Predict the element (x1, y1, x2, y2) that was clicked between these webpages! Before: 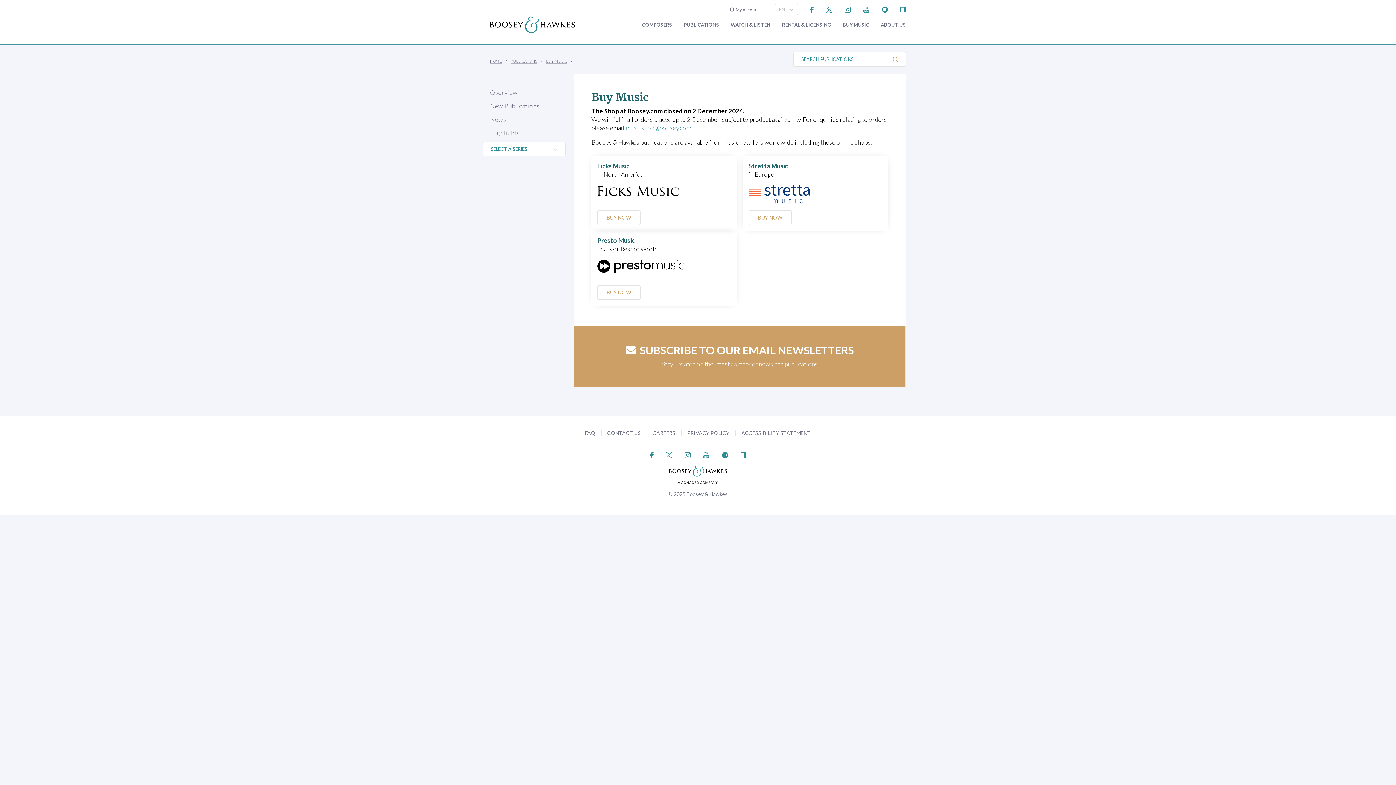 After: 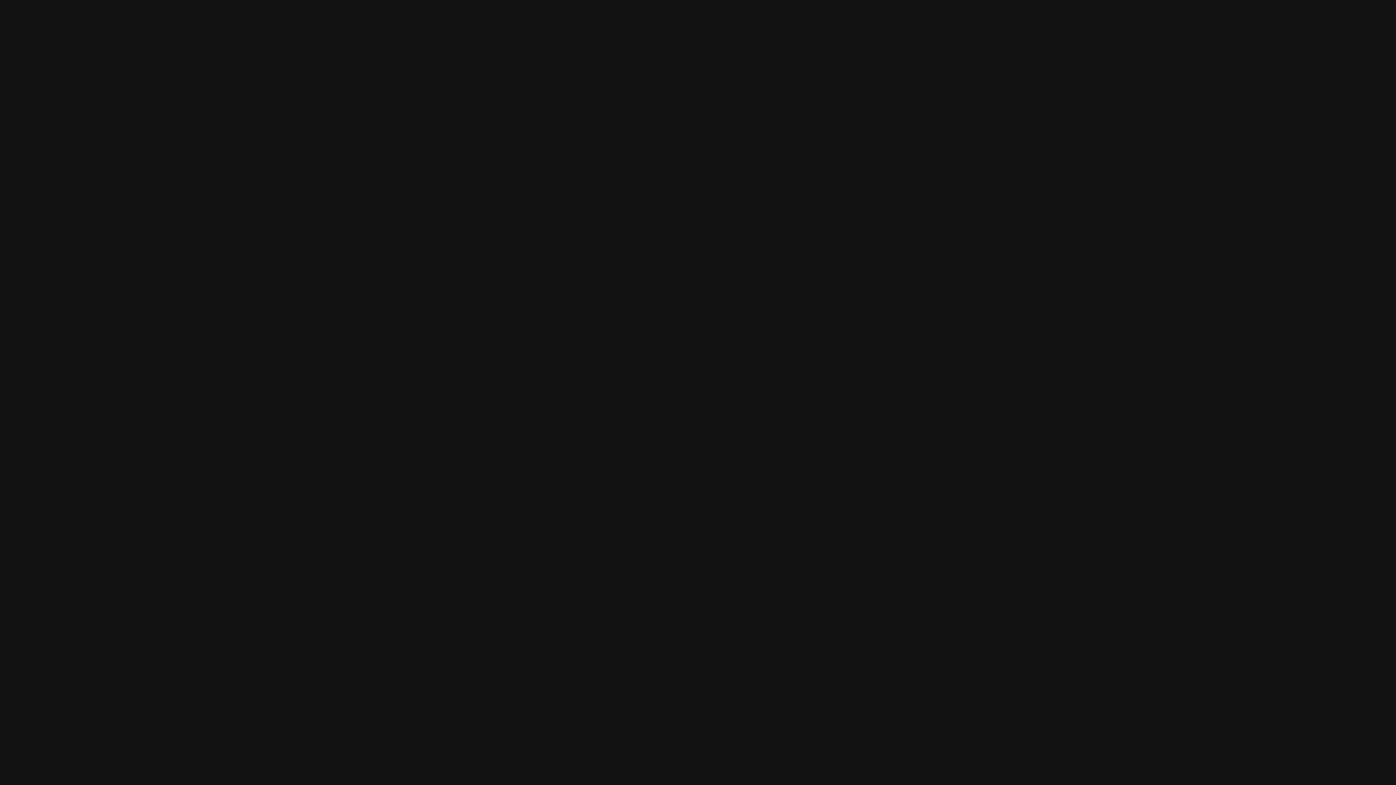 Action: bbox: (882, 5, 888, 12)